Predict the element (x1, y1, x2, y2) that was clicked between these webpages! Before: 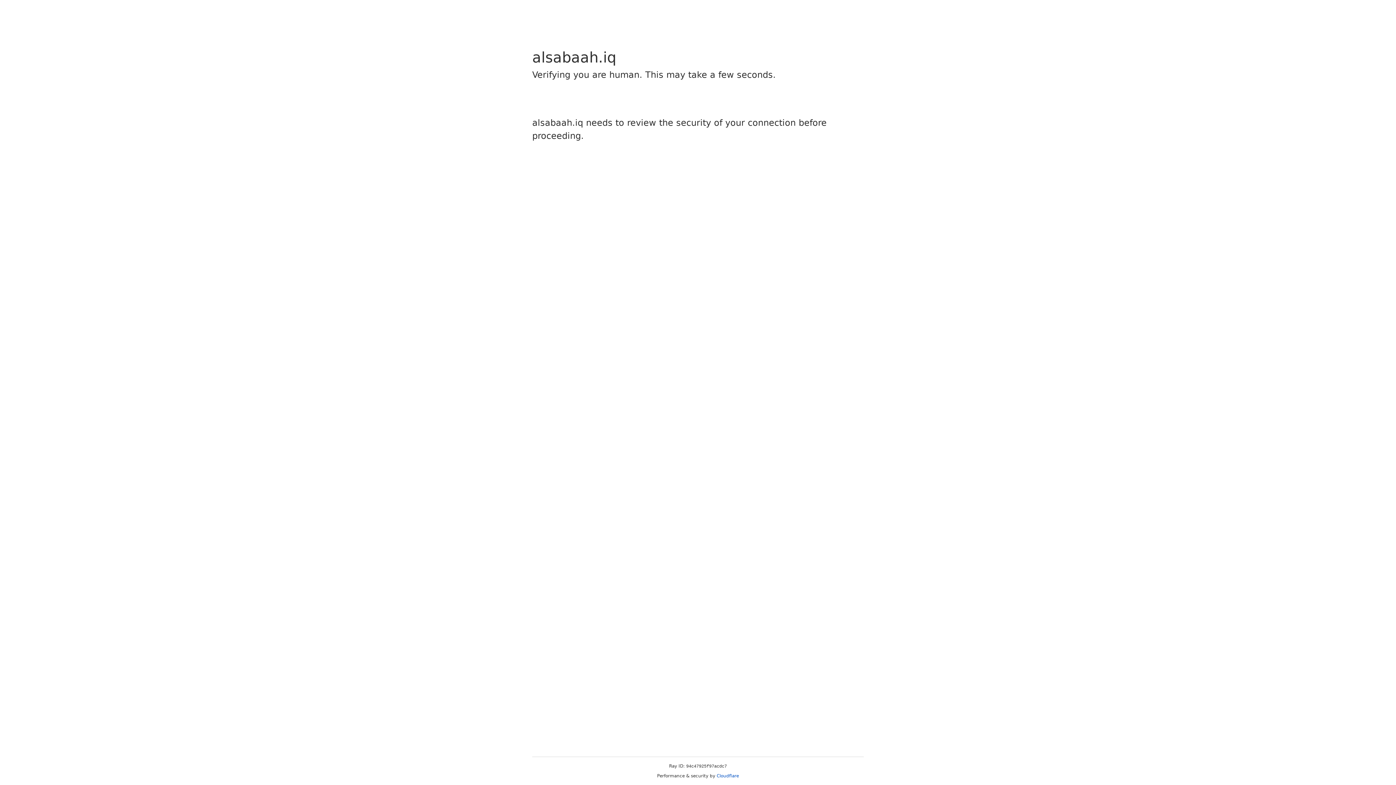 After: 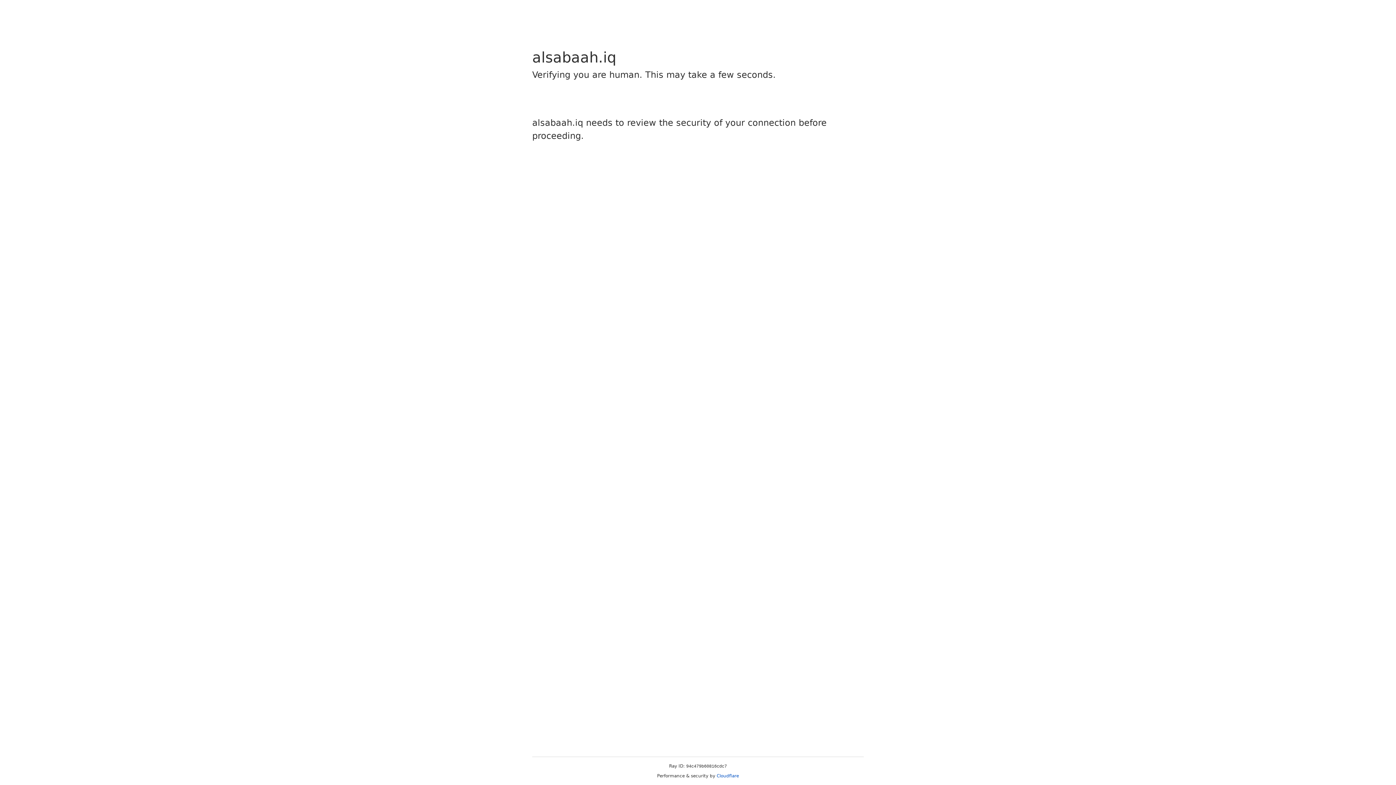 Action: bbox: (716, 773, 739, 778) label: Cloudflare